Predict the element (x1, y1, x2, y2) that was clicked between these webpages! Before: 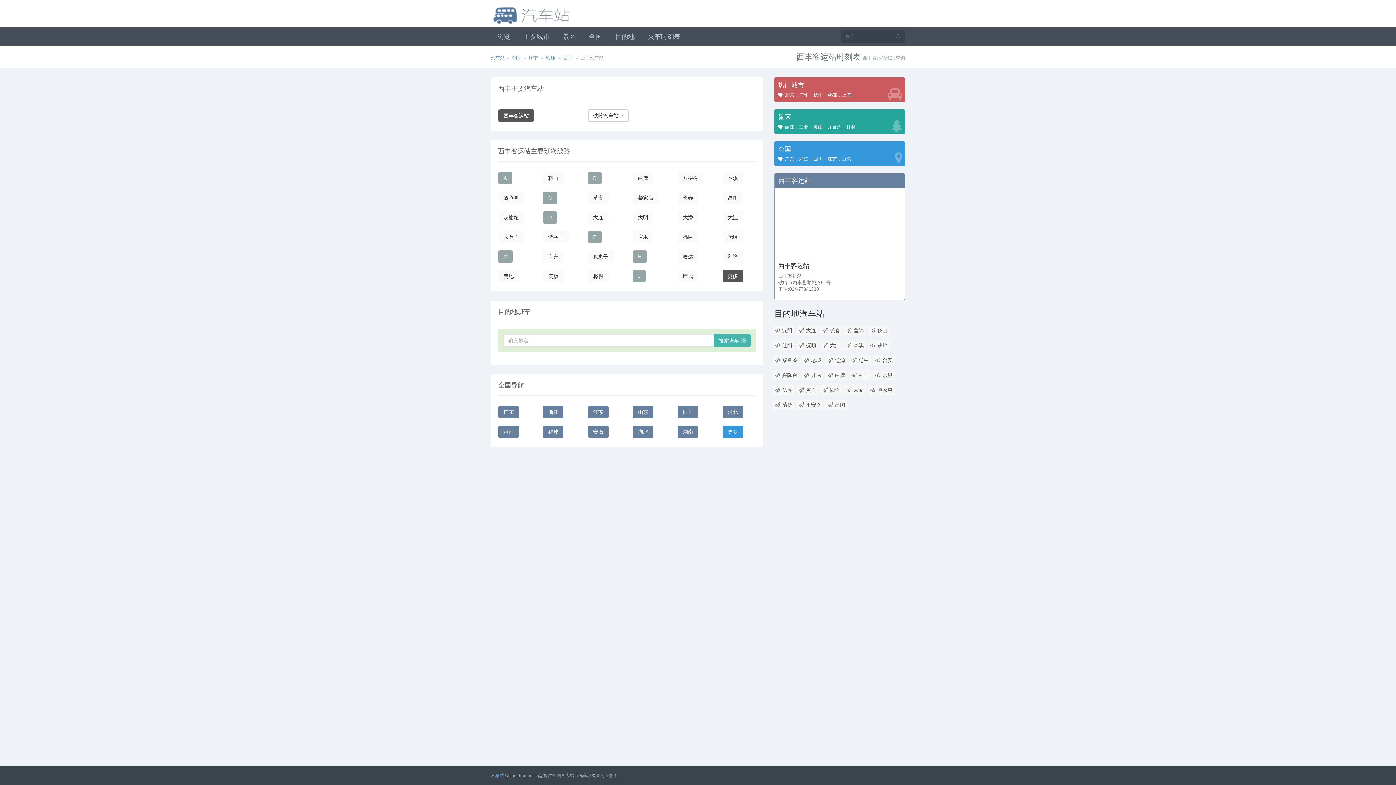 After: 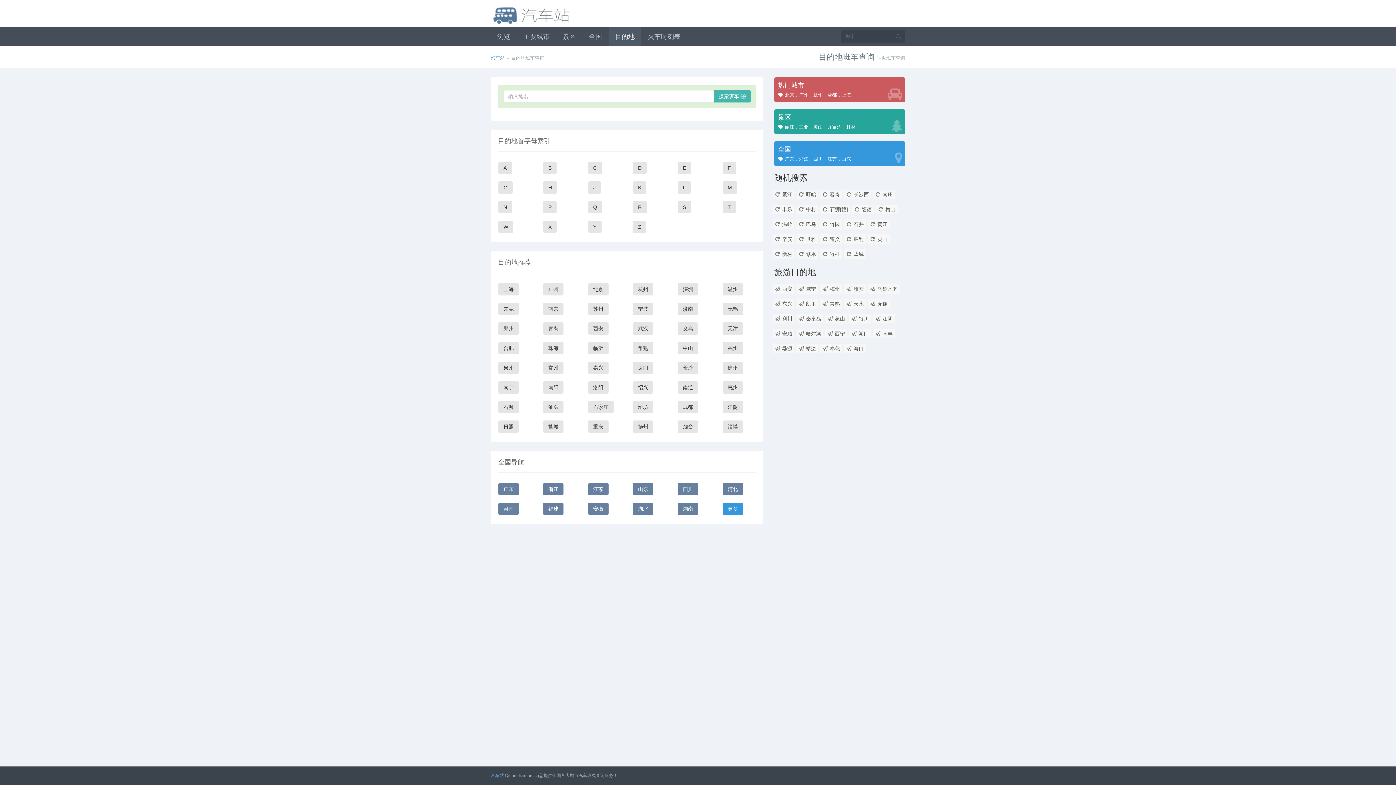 Action: label: 搜索班车  bbox: (713, 334, 750, 346)